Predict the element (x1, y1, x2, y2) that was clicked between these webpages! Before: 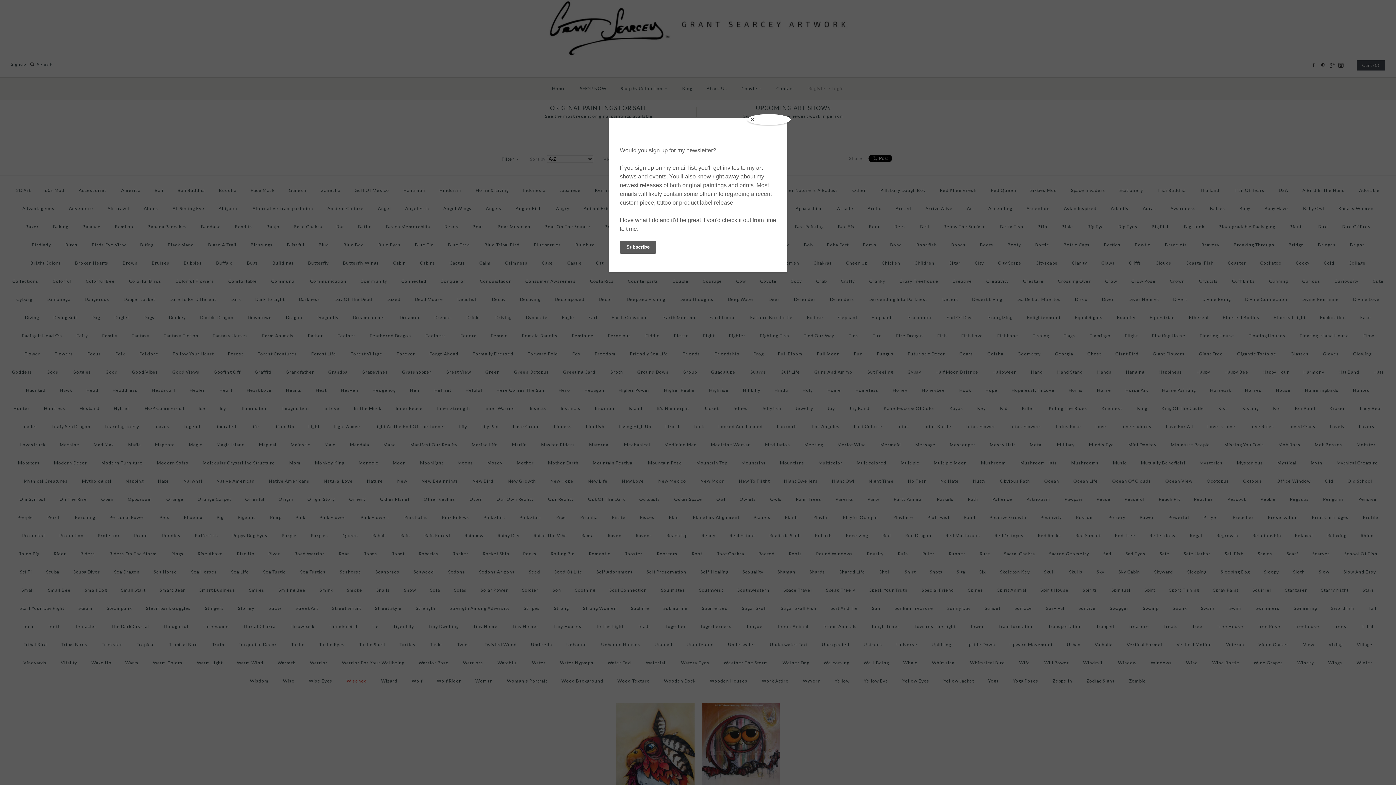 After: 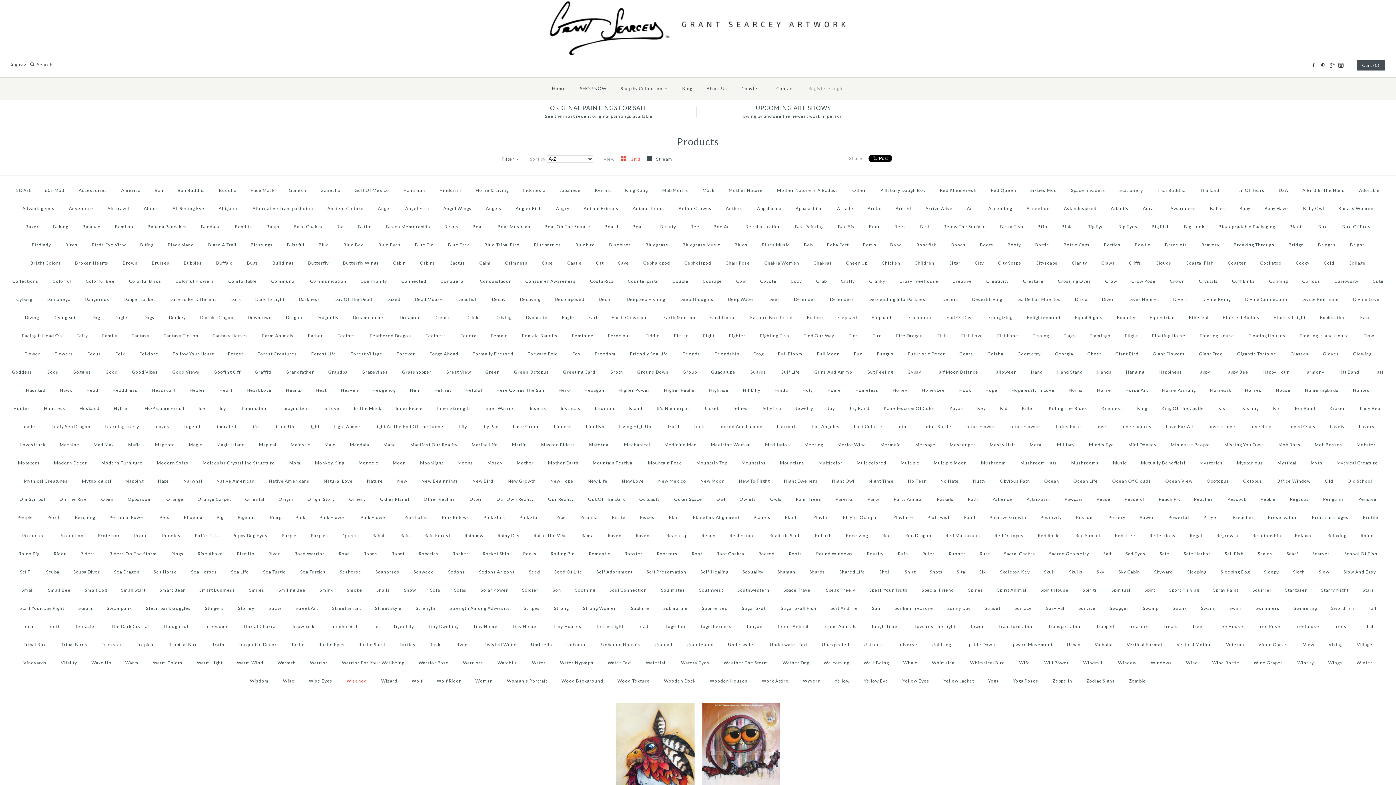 Action: bbox: (747, 114, 790, 125) label: Close